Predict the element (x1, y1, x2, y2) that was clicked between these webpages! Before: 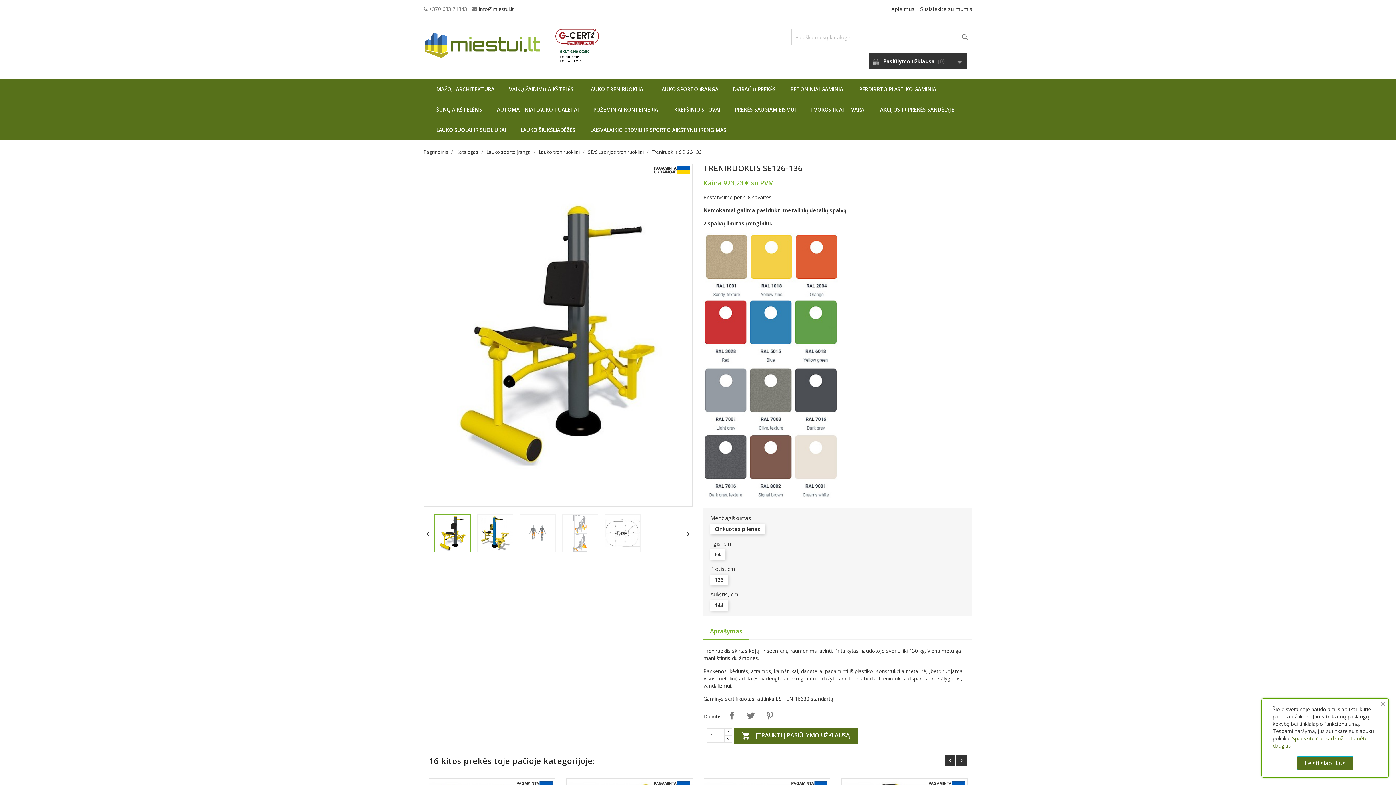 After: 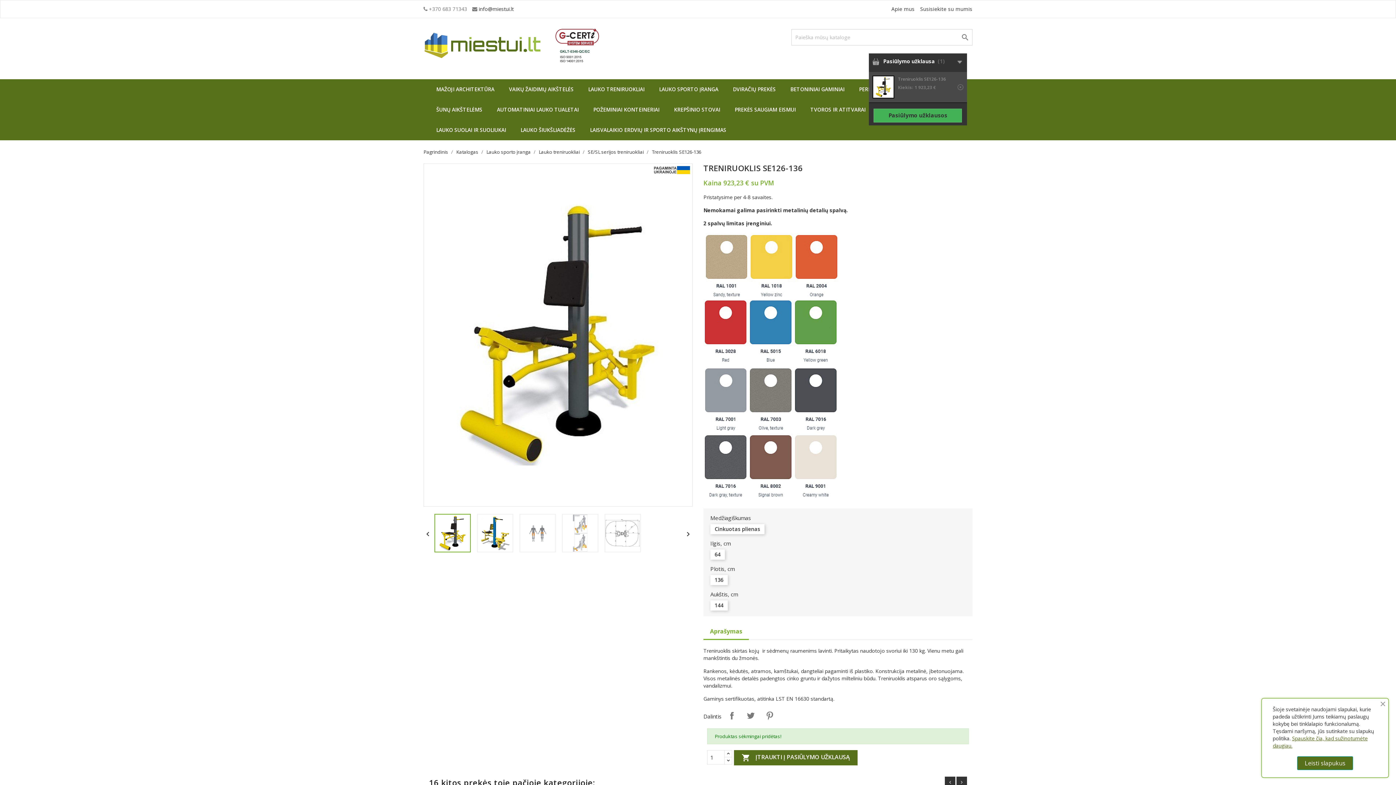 Action: label:  ĮTRAUKTI Į PASIŪLYMO UŽKLAUSĄ bbox: (734, 728, 857, 744)